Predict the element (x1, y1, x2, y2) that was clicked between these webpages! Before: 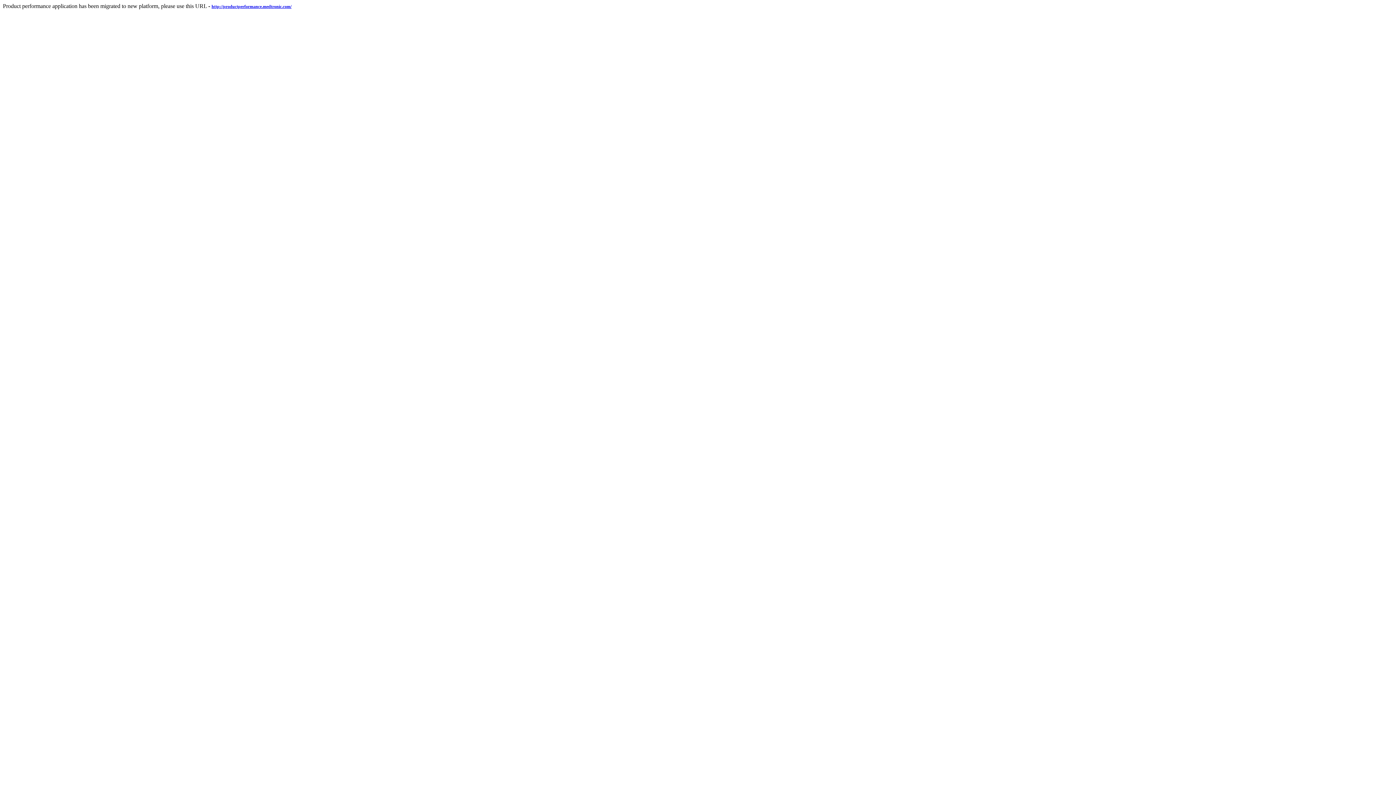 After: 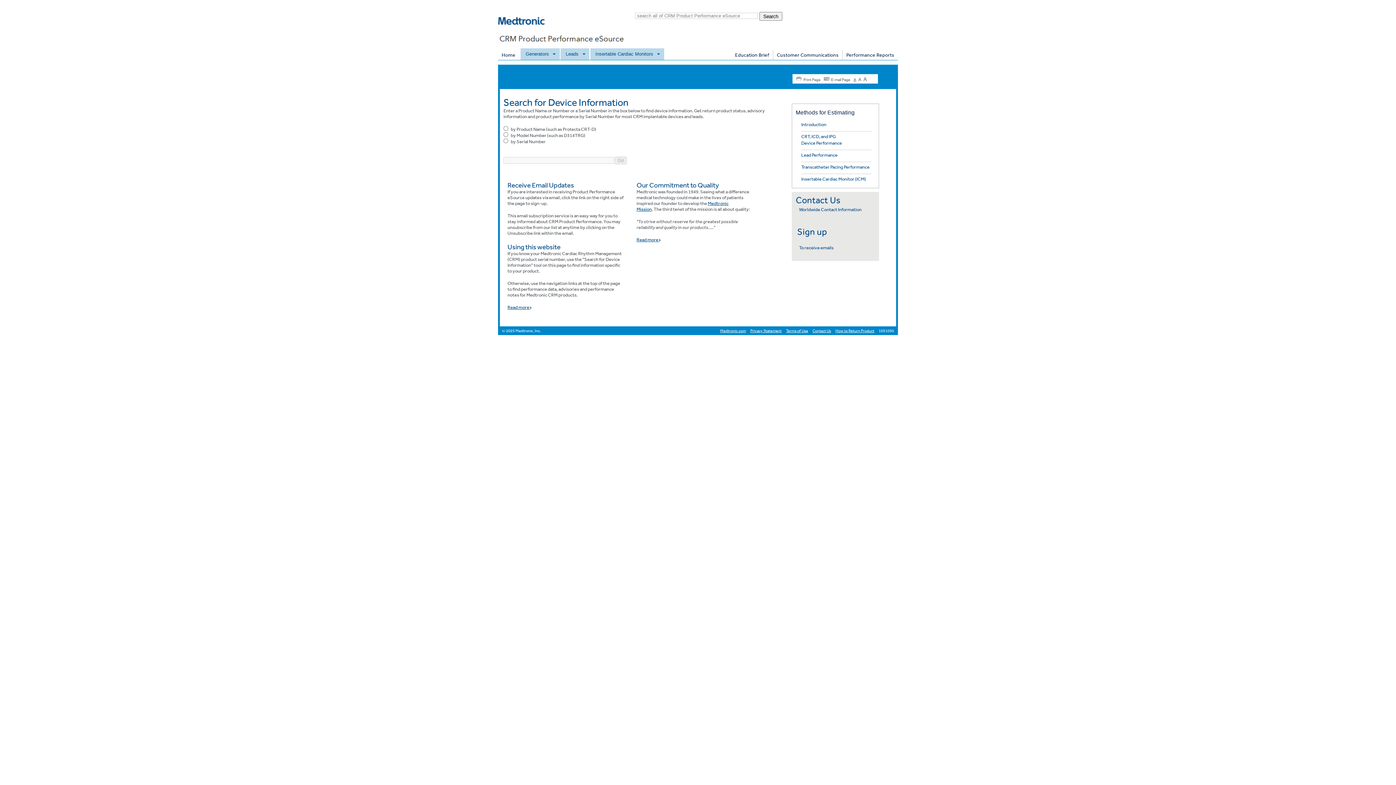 Action: label: http://productperformance.medtronic.com/ bbox: (211, 2, 291, 9)